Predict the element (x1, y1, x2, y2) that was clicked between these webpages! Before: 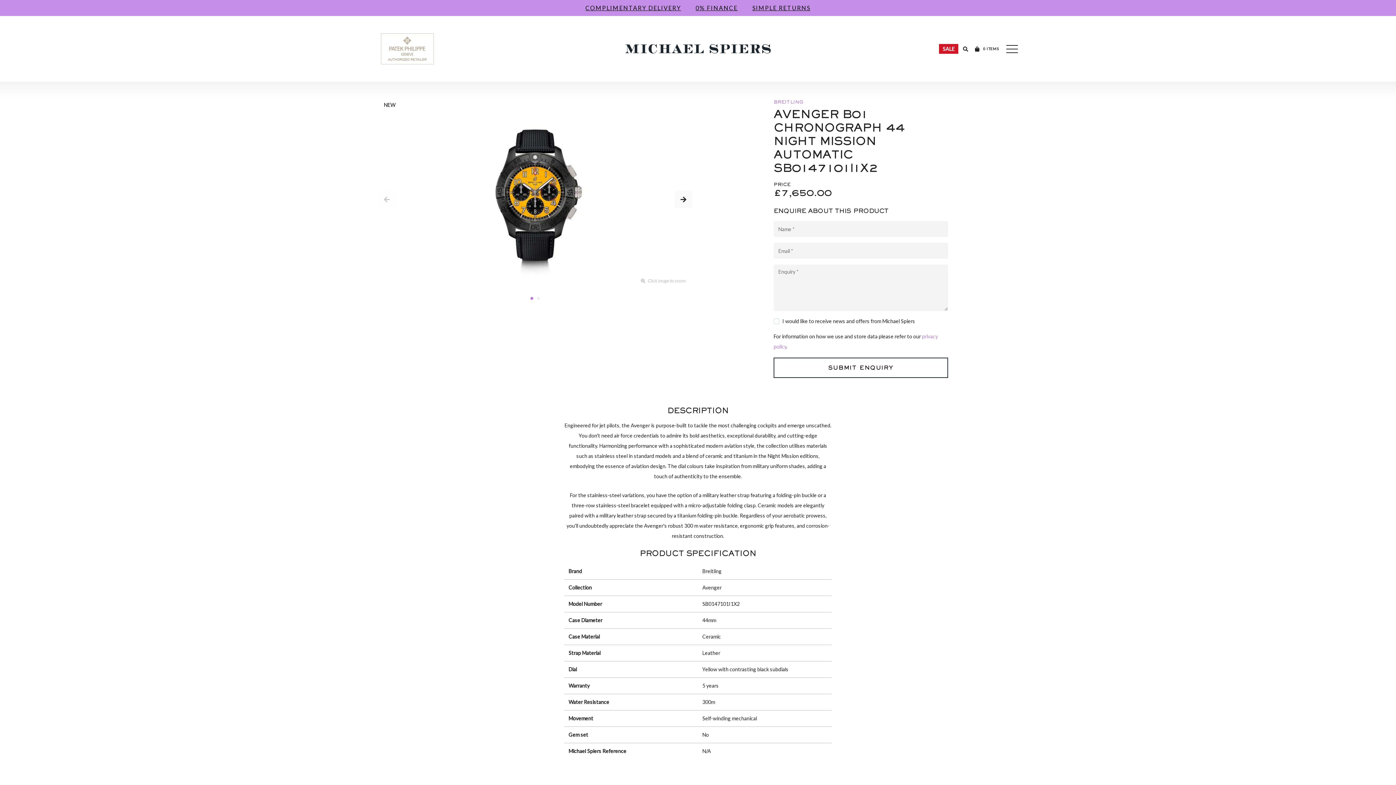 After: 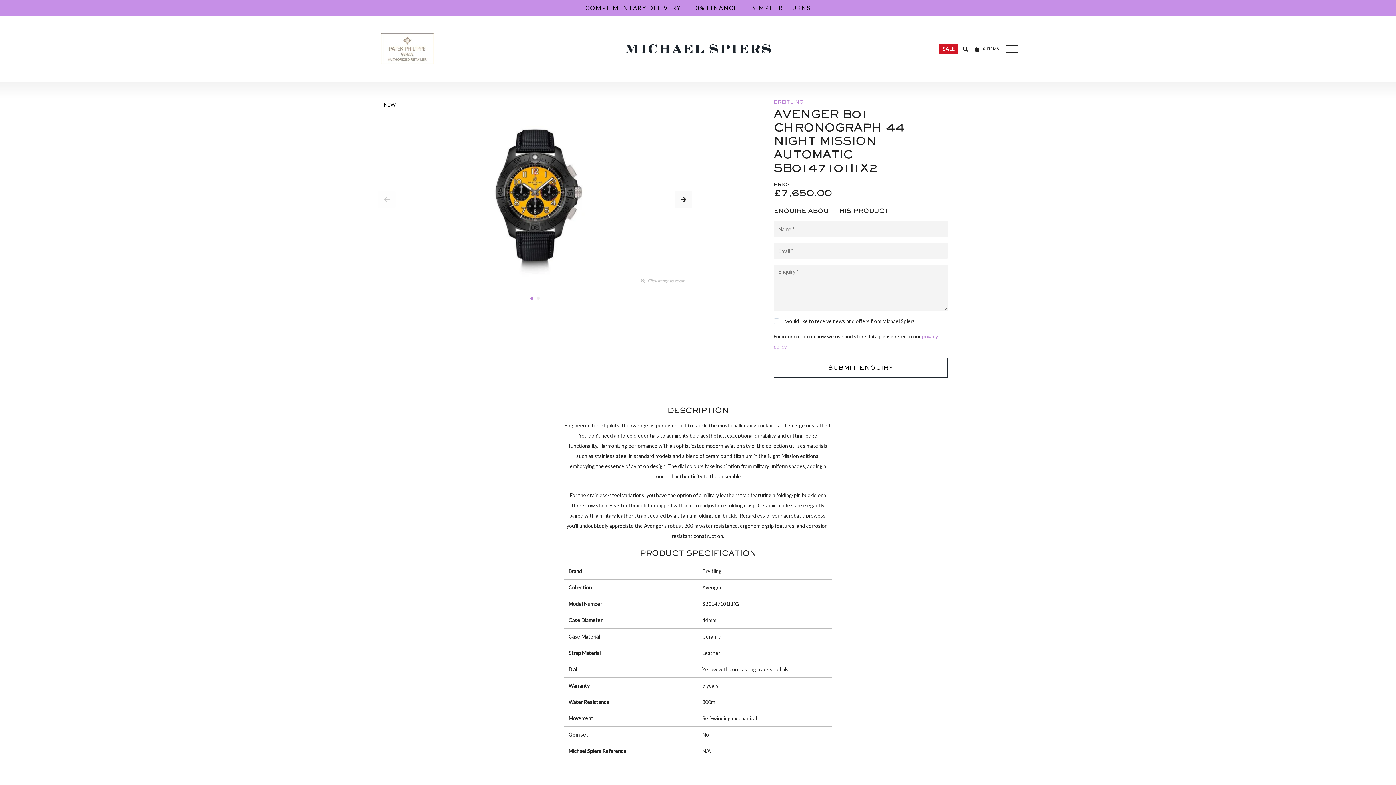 Action: bbox: (585, 4, 681, 11) label: COMPLIMENTARY DELIVERY